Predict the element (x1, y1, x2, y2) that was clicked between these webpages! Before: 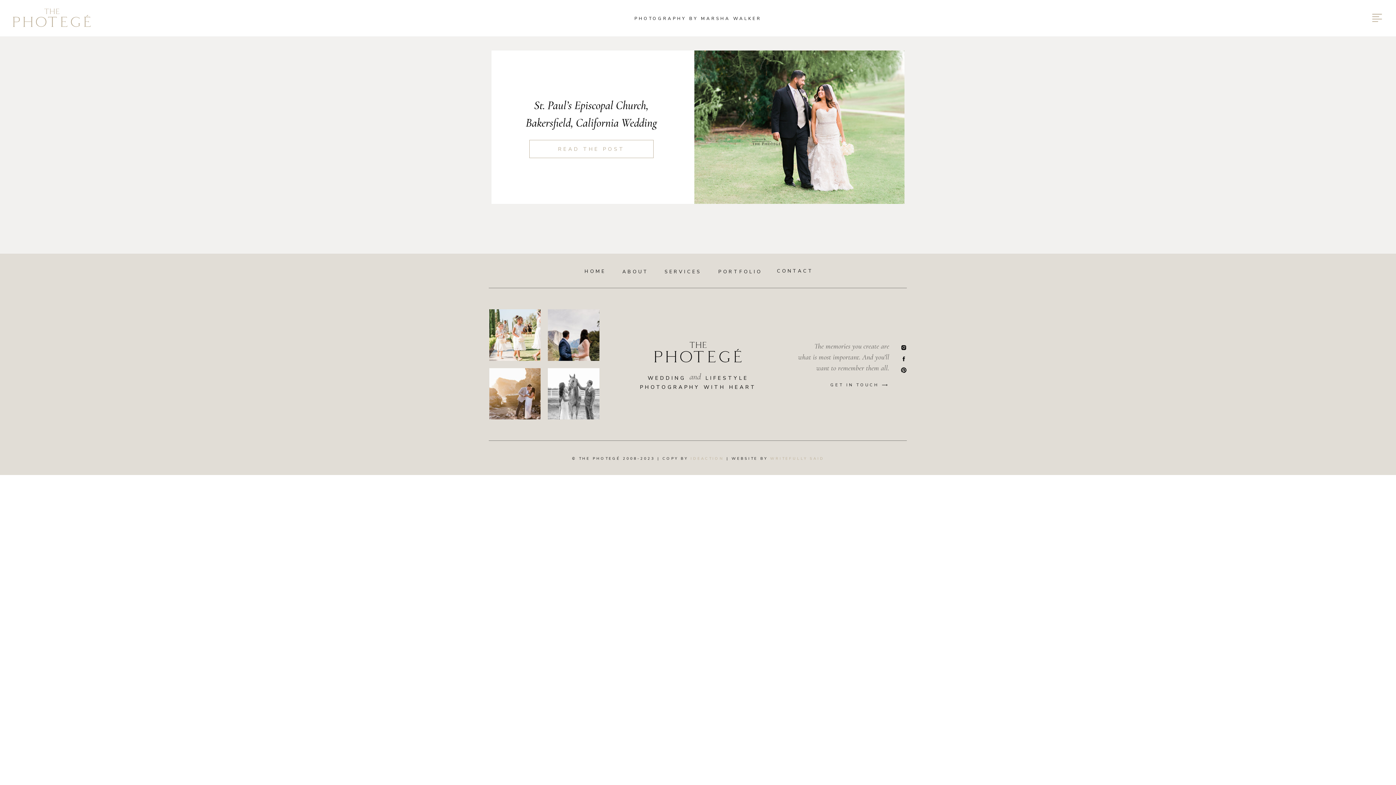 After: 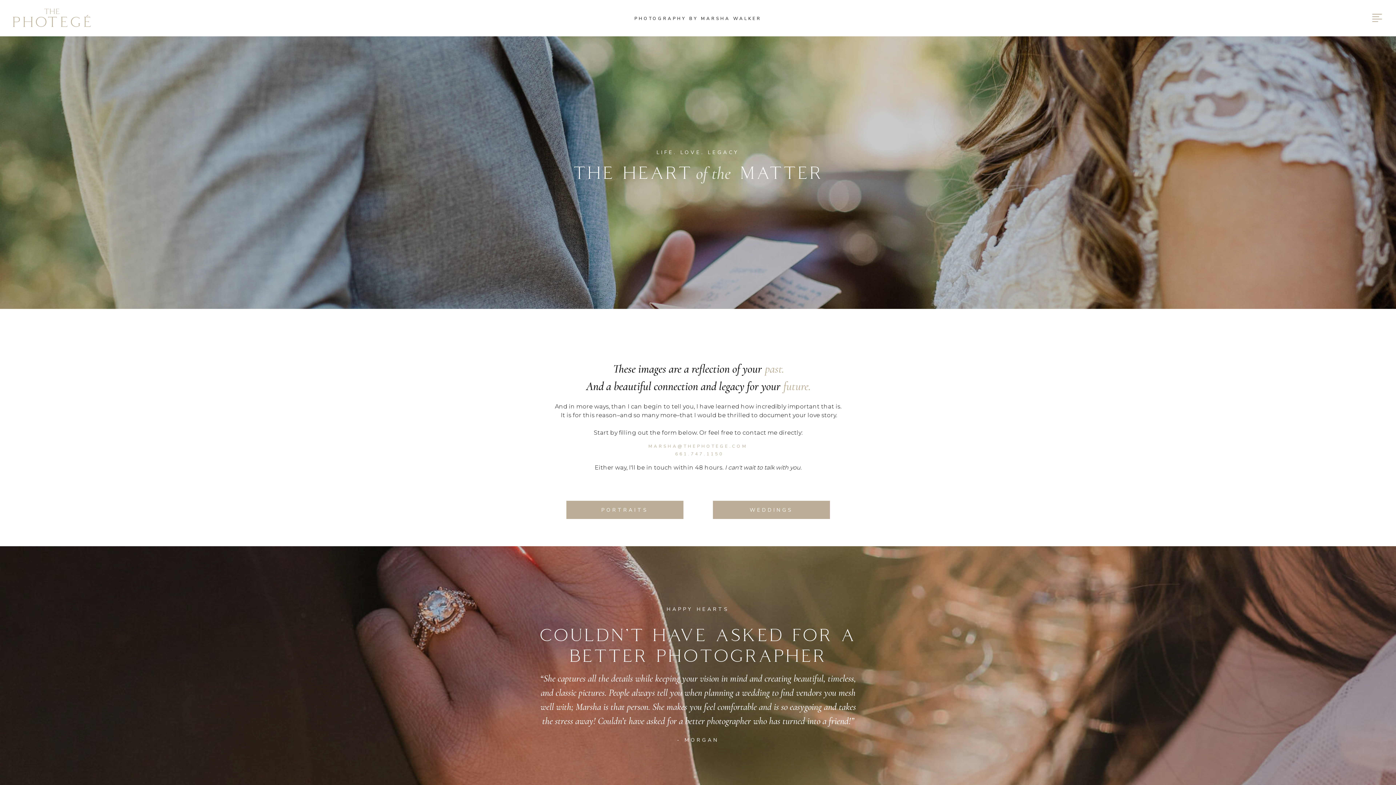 Action: bbox: (830, 381, 889, 388) label: GET IN TOUCH ⟶